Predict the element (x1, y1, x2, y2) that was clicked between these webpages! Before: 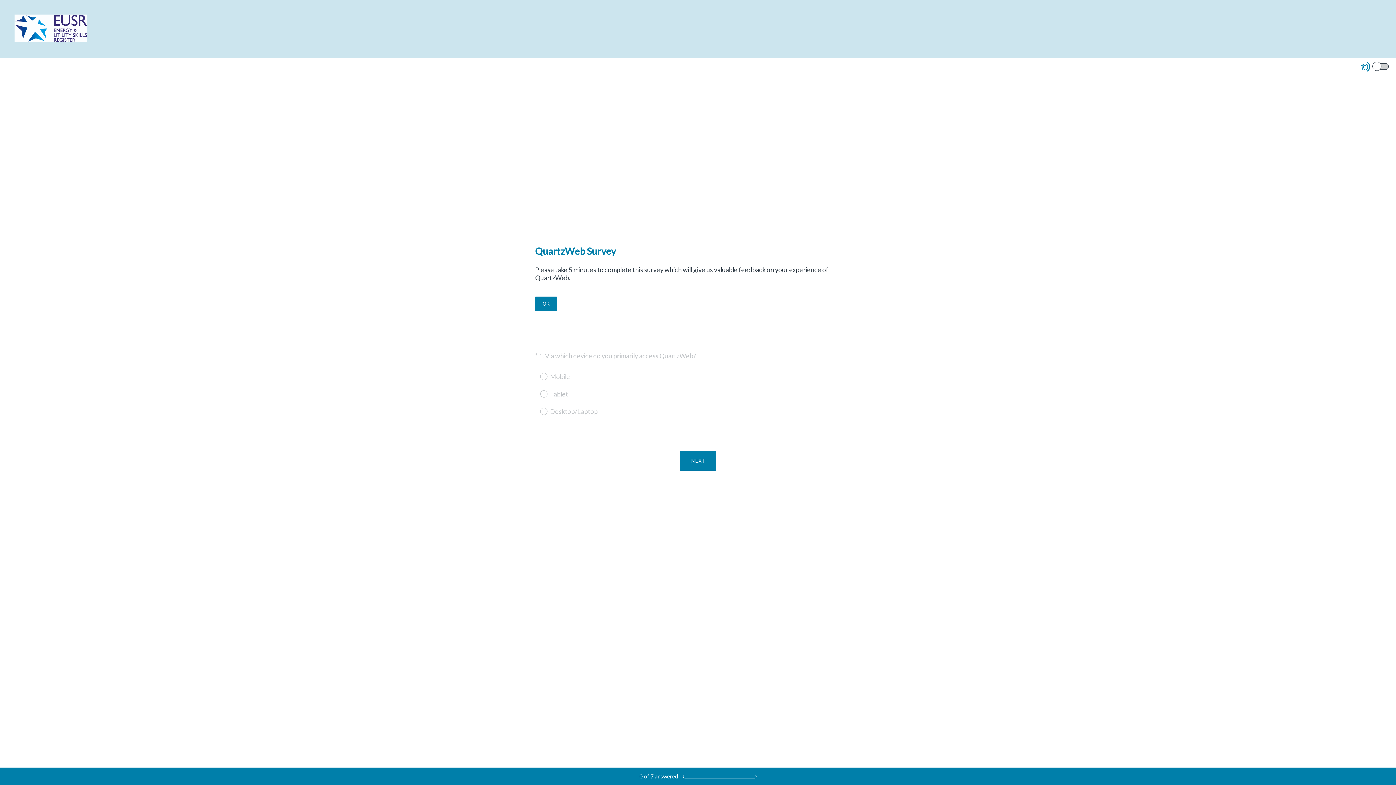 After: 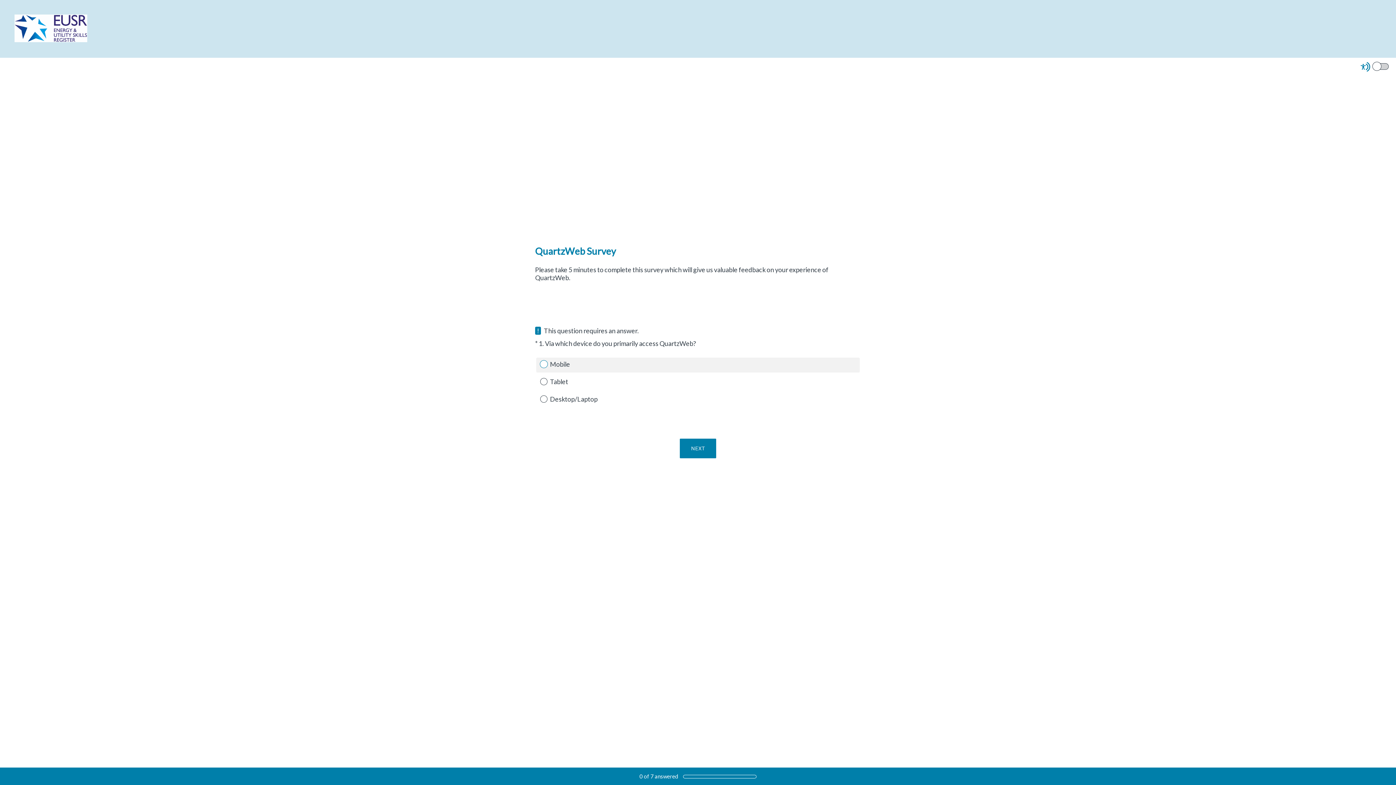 Action: bbox: (680, 451, 716, 470) label: NEXT